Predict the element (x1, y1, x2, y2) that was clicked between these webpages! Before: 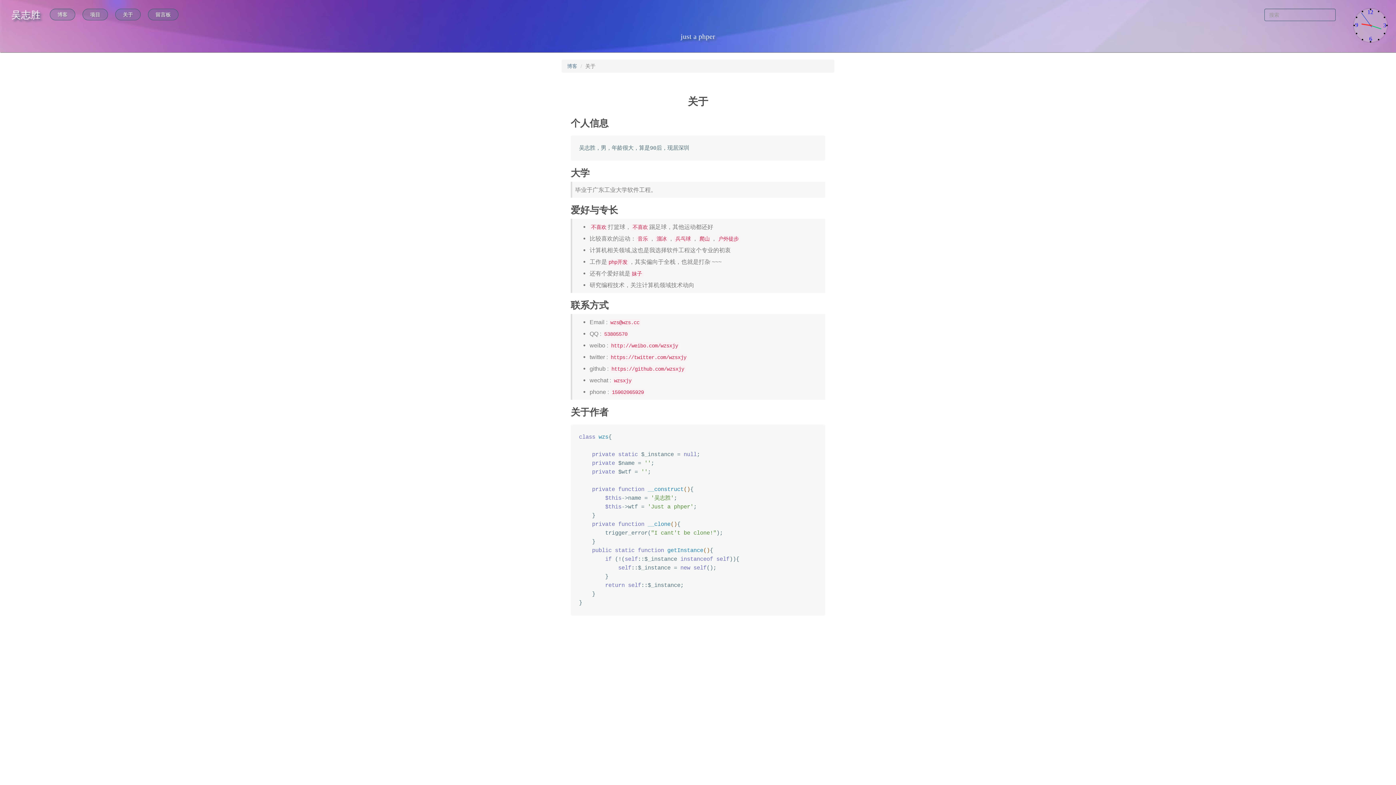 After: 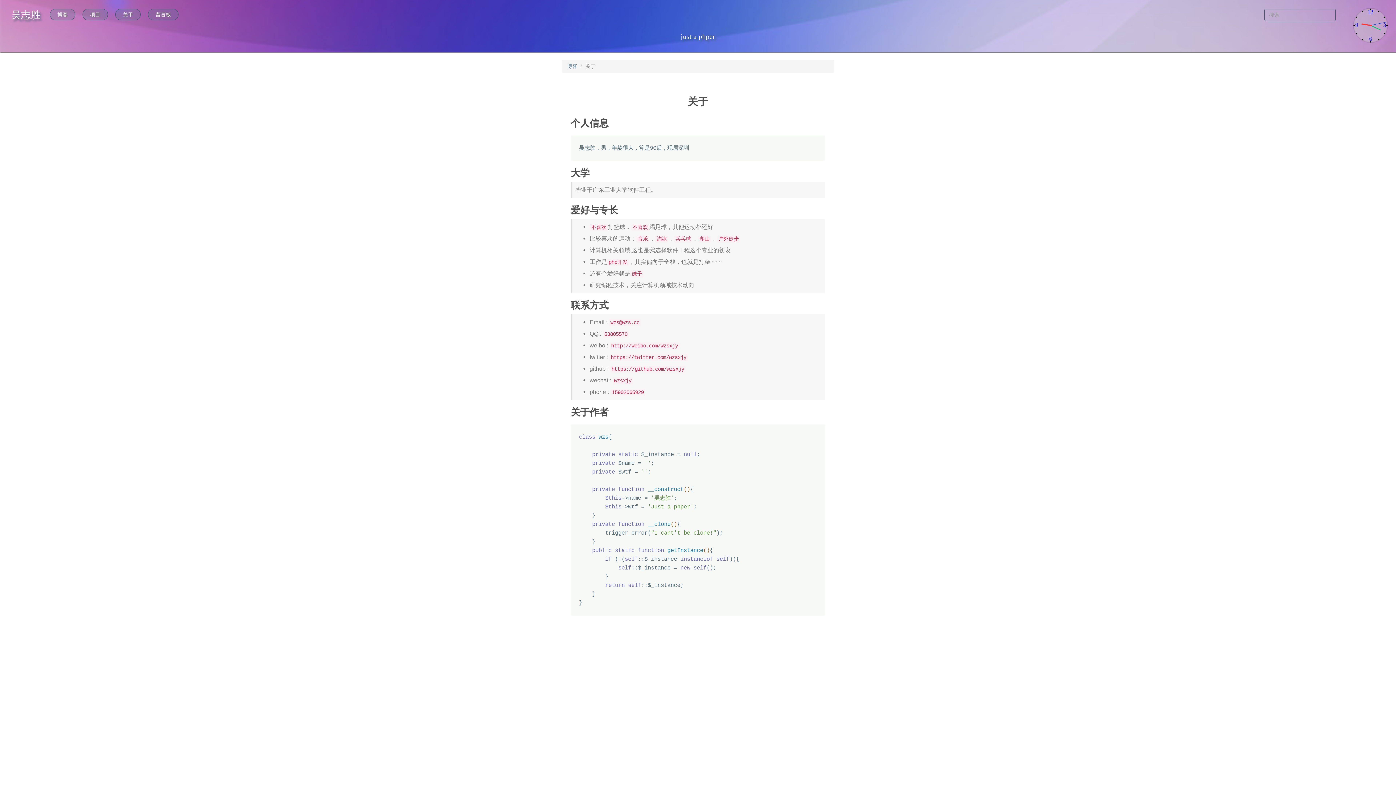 Action: bbox: (609, 342, 679, 348) label: http://weibo.com/wzsxjy